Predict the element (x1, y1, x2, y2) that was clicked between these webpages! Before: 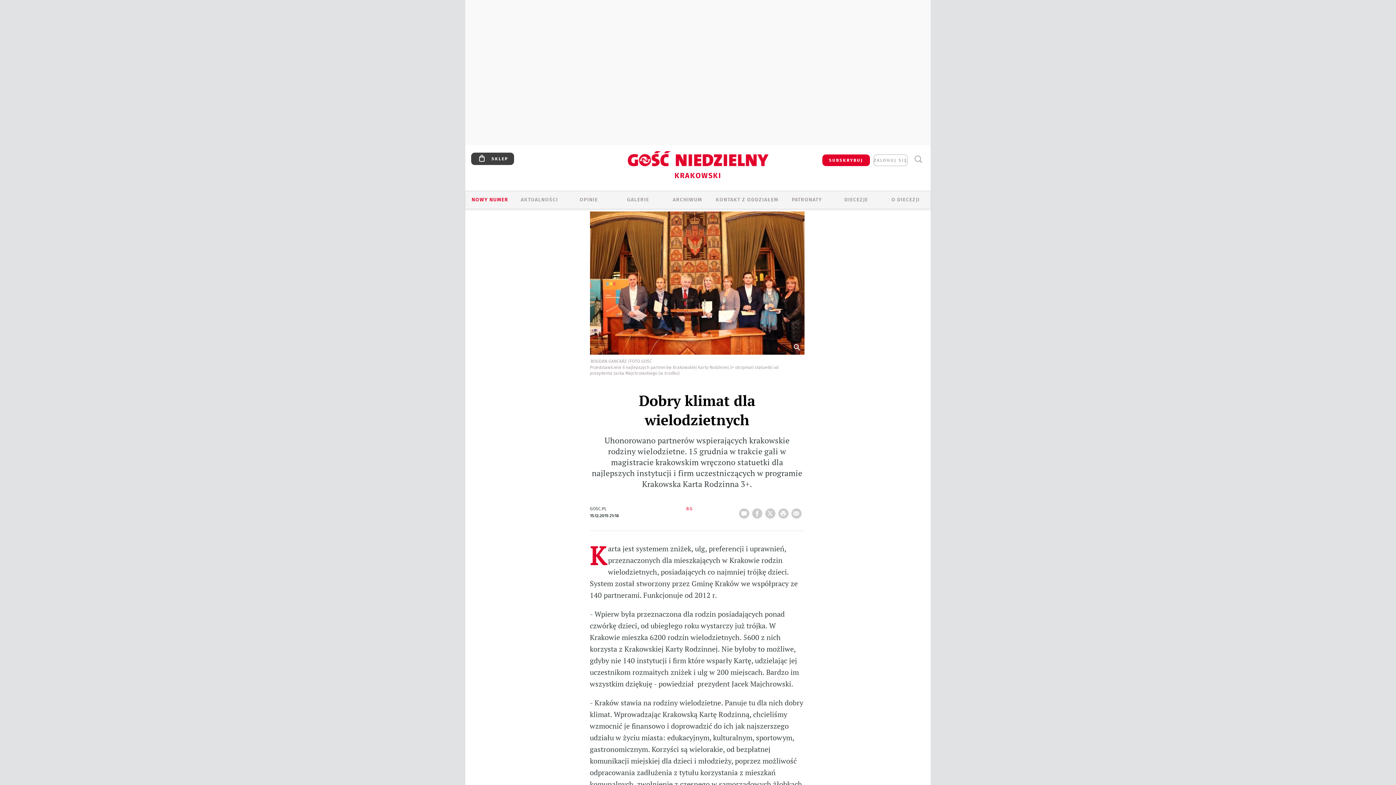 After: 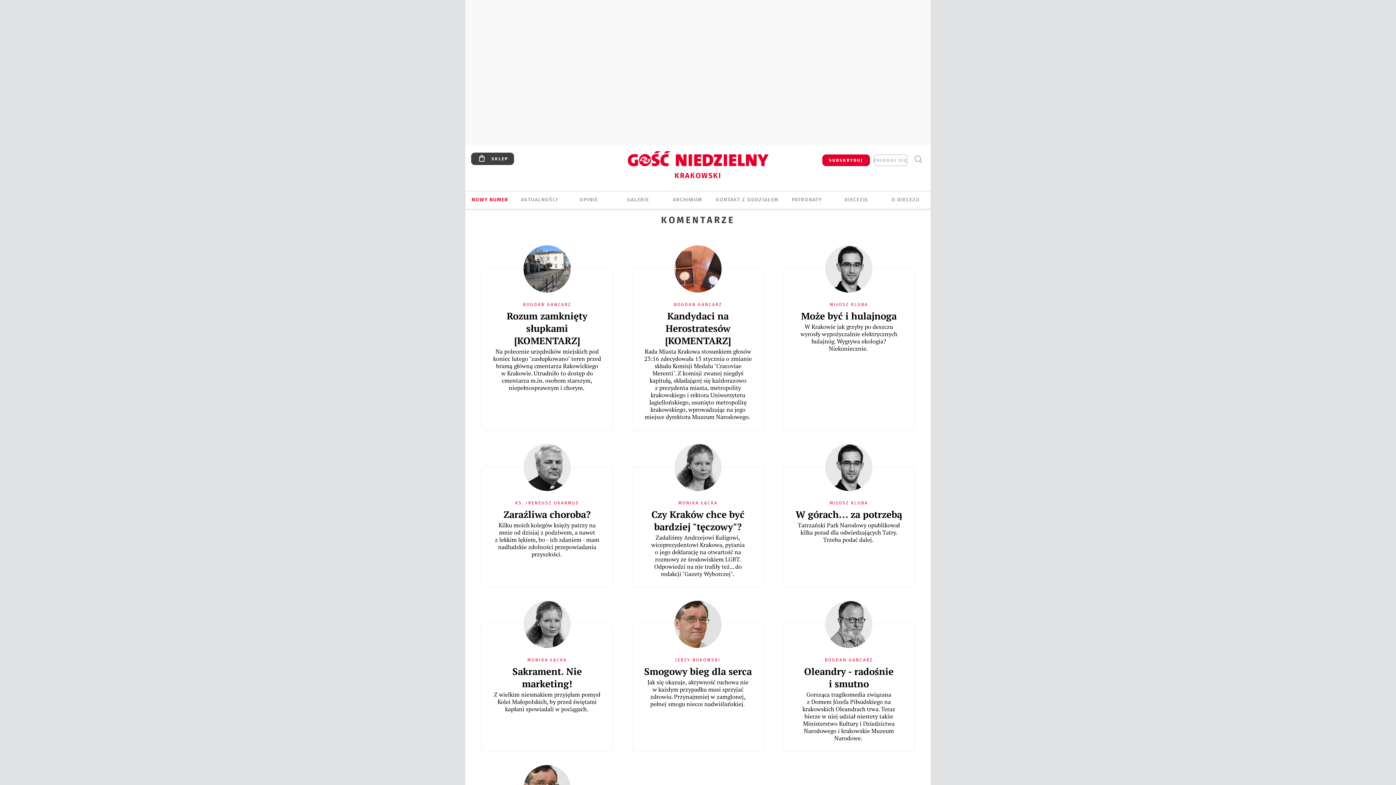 Action: label: OPINIE bbox: (564, 196, 613, 204)